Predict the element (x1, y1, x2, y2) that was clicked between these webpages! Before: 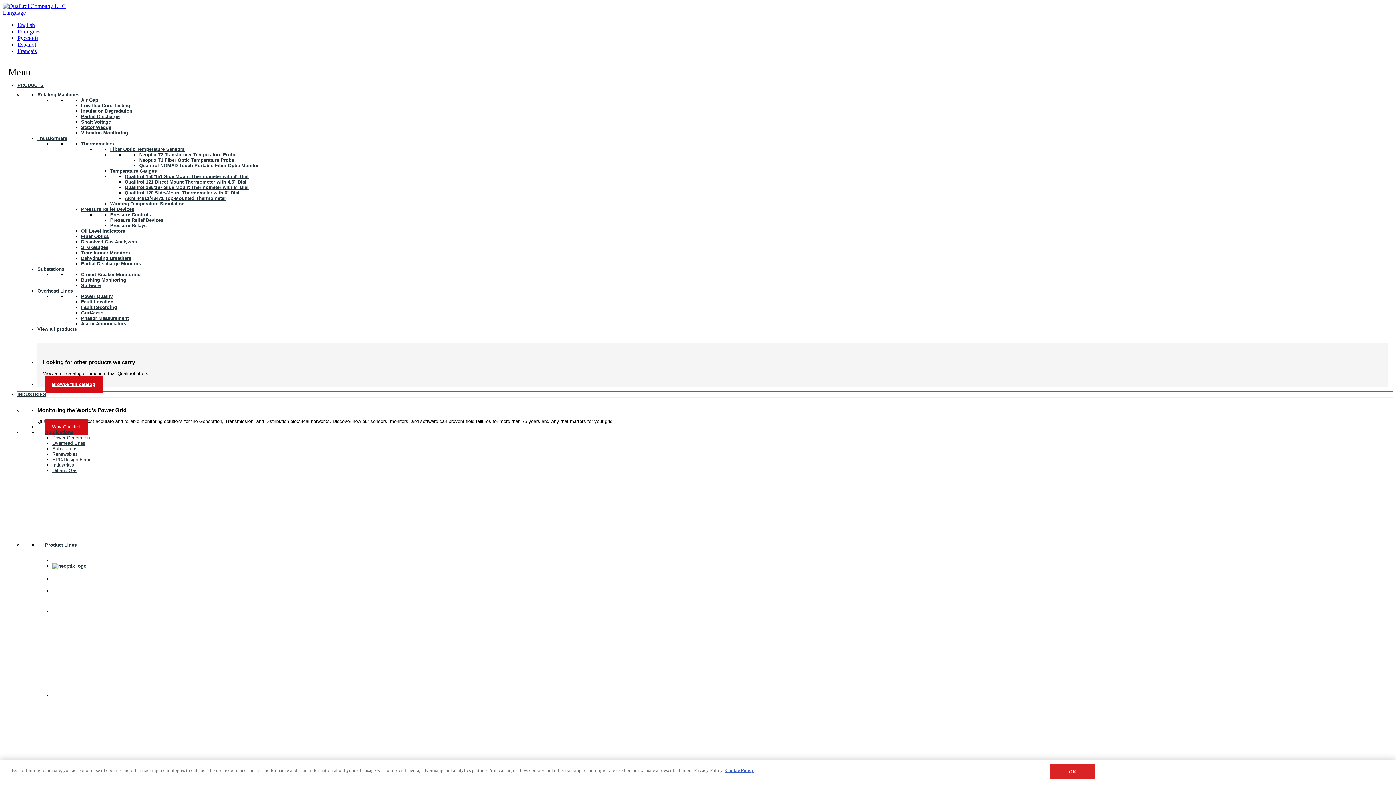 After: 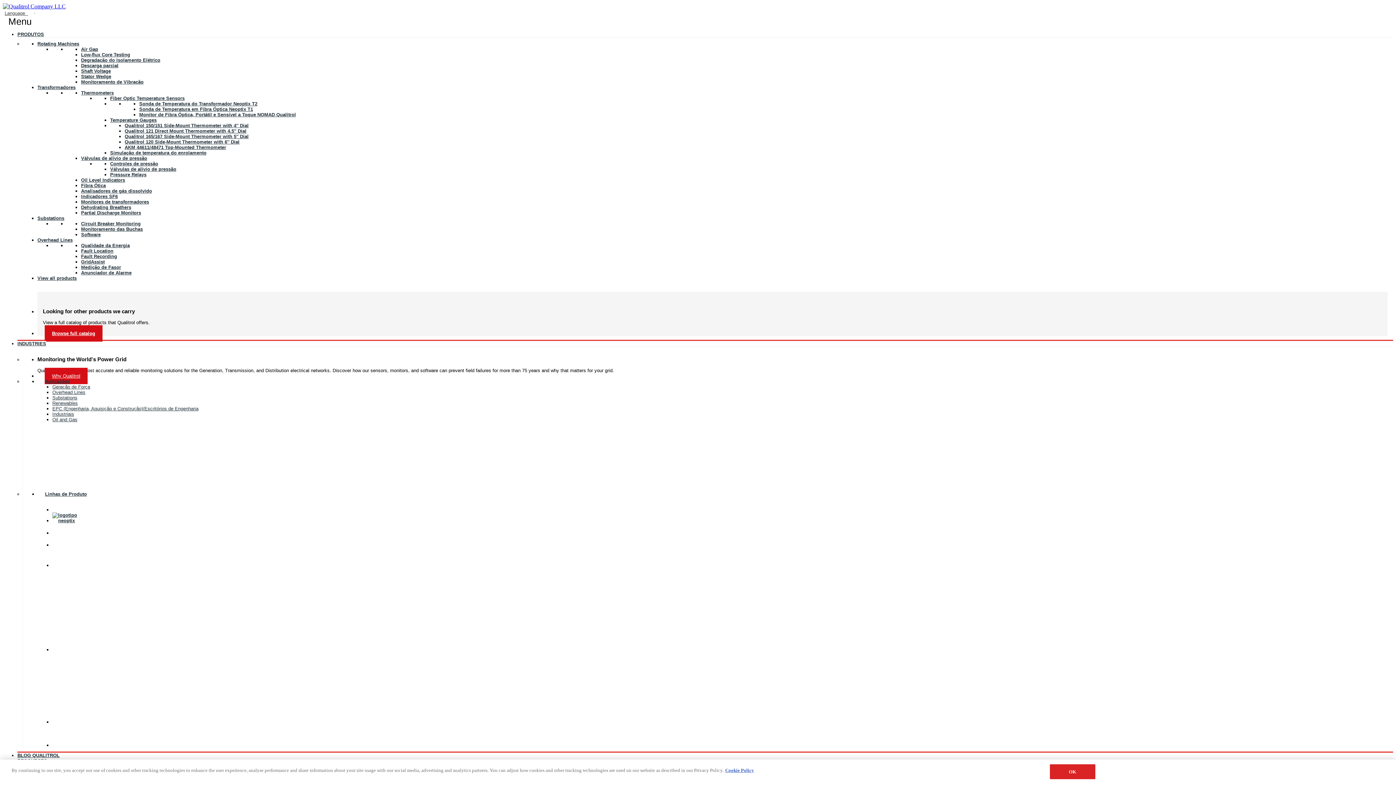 Action: label: Português bbox: (17, 28, 40, 34)